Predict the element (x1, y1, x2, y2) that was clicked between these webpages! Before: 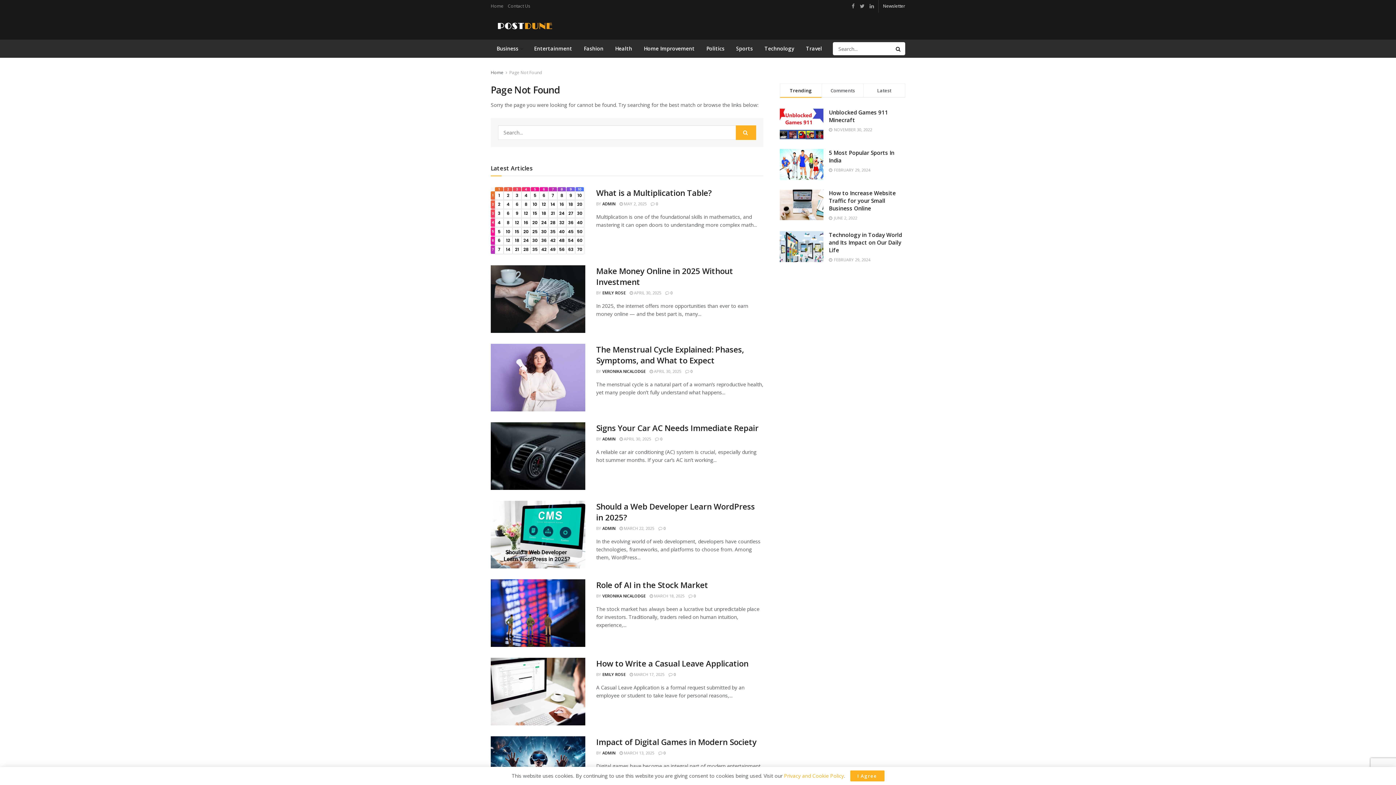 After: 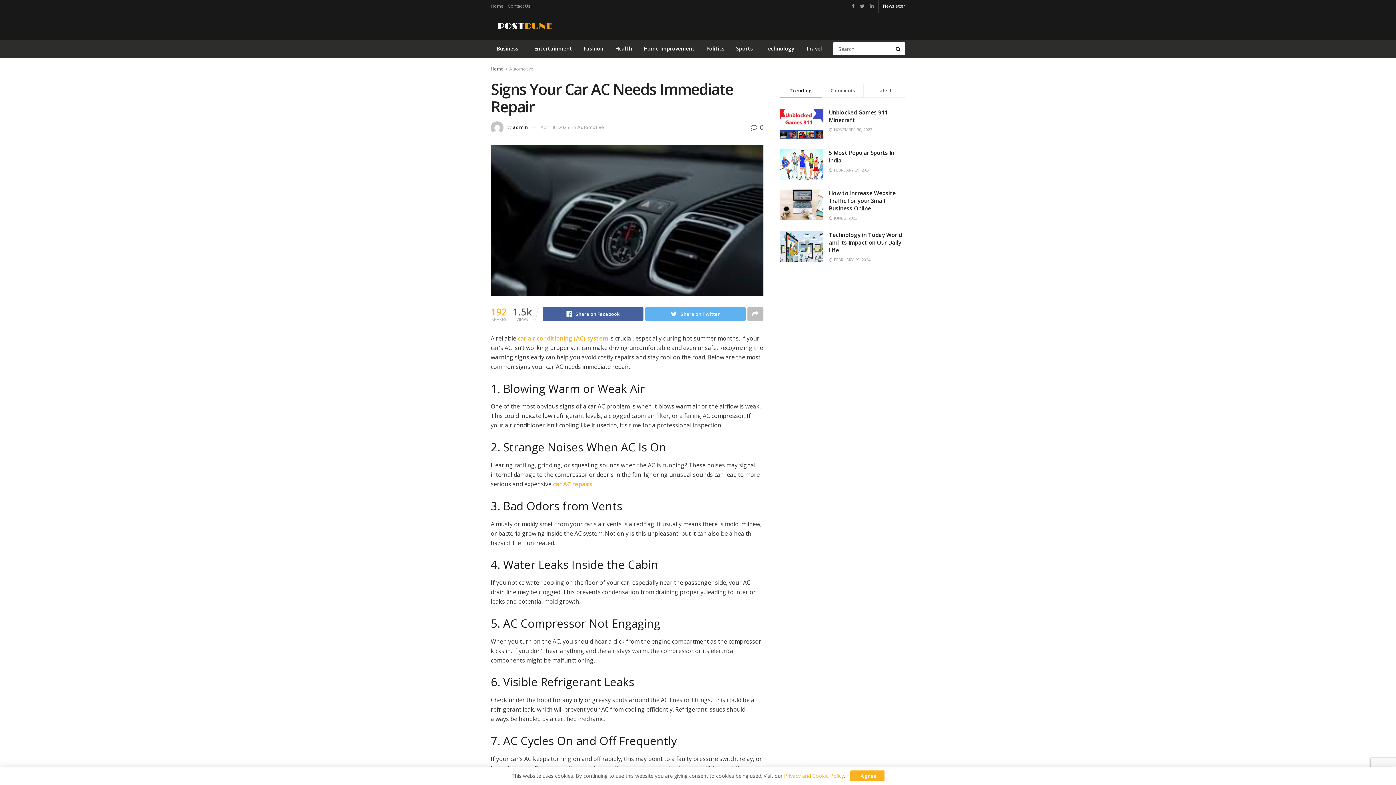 Action: bbox: (490, 422, 585, 490)